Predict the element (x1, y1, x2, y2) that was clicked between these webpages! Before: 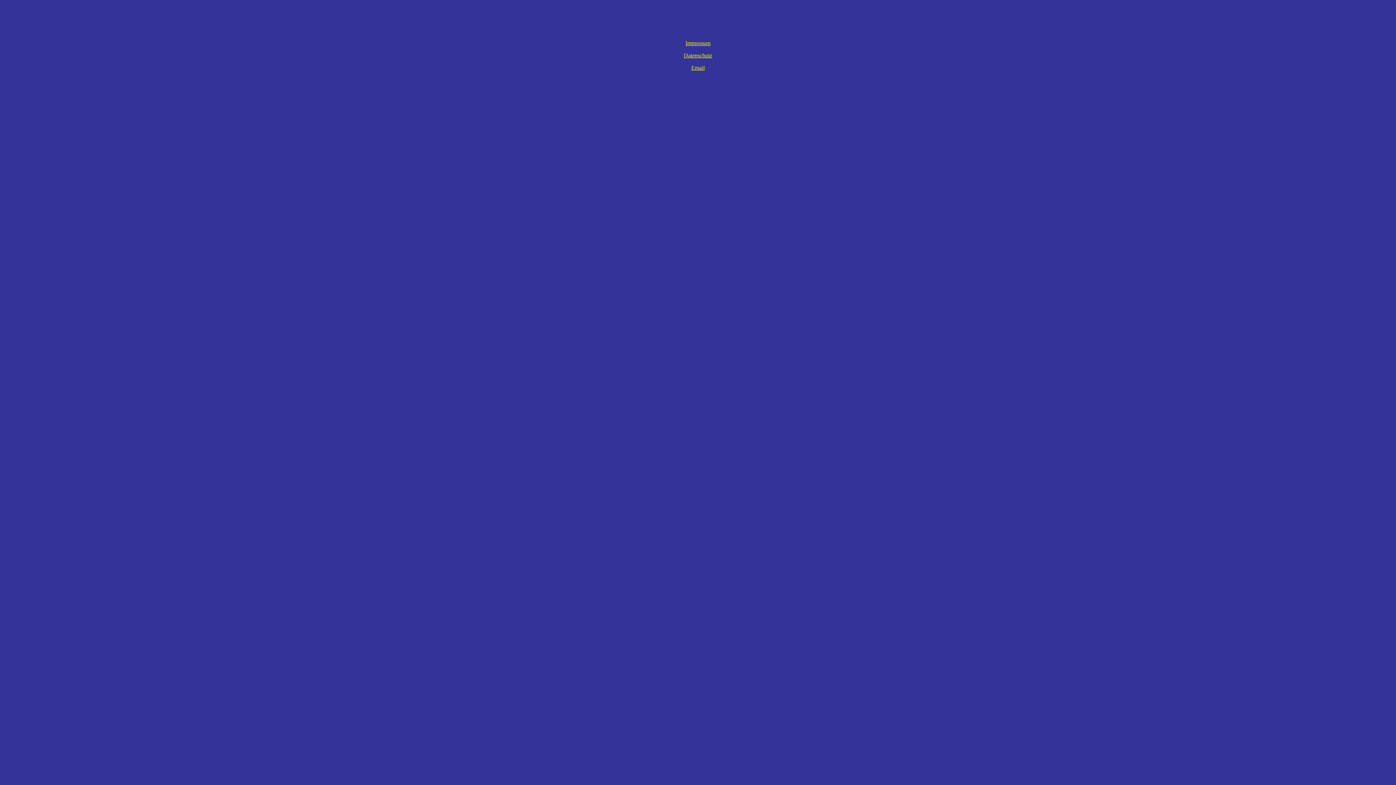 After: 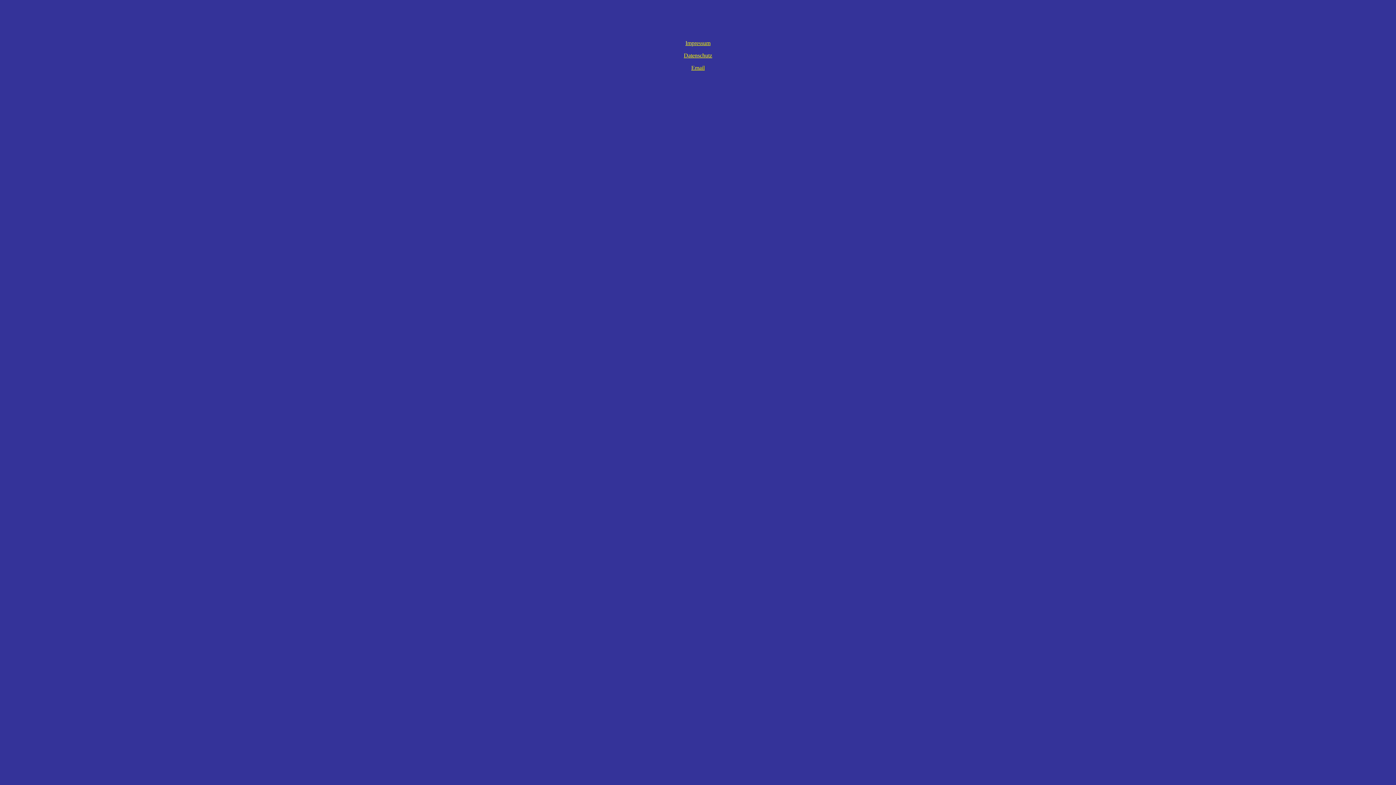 Action: label: Datenschutz bbox: (684, 52, 712, 58)